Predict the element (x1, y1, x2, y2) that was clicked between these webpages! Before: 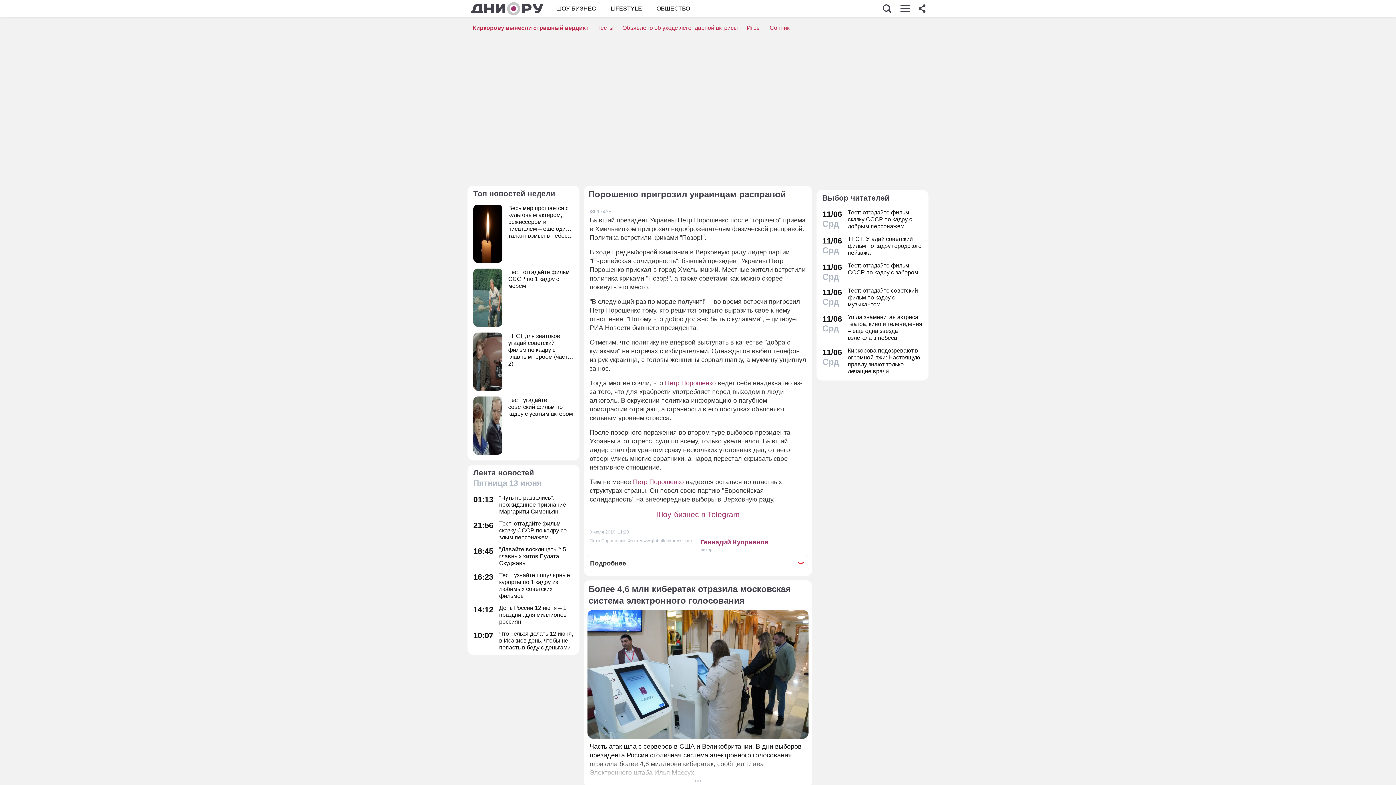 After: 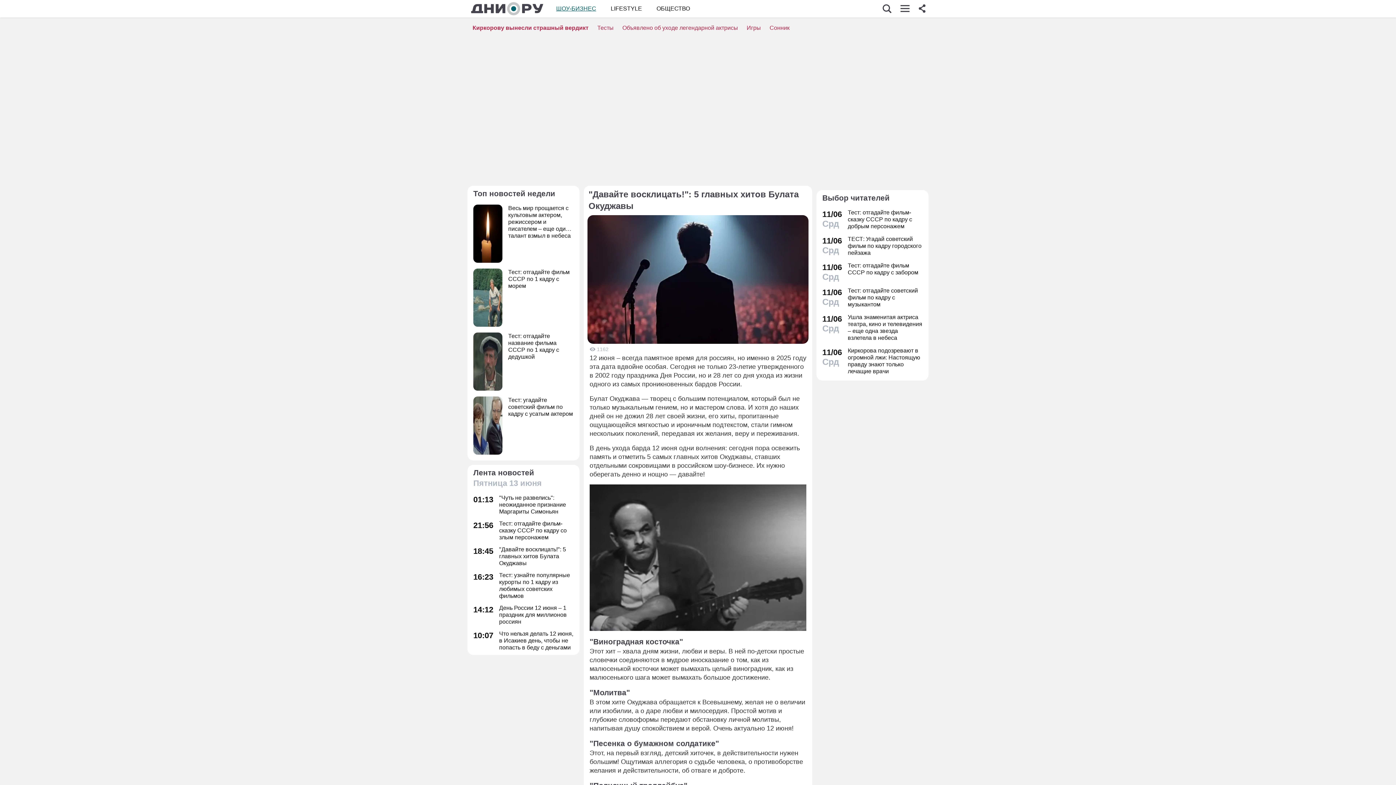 Action: bbox: (473, 546, 573, 566) label: 18:45
"Давайте восклицать!": 5 главных хитов Булата Окуджавы